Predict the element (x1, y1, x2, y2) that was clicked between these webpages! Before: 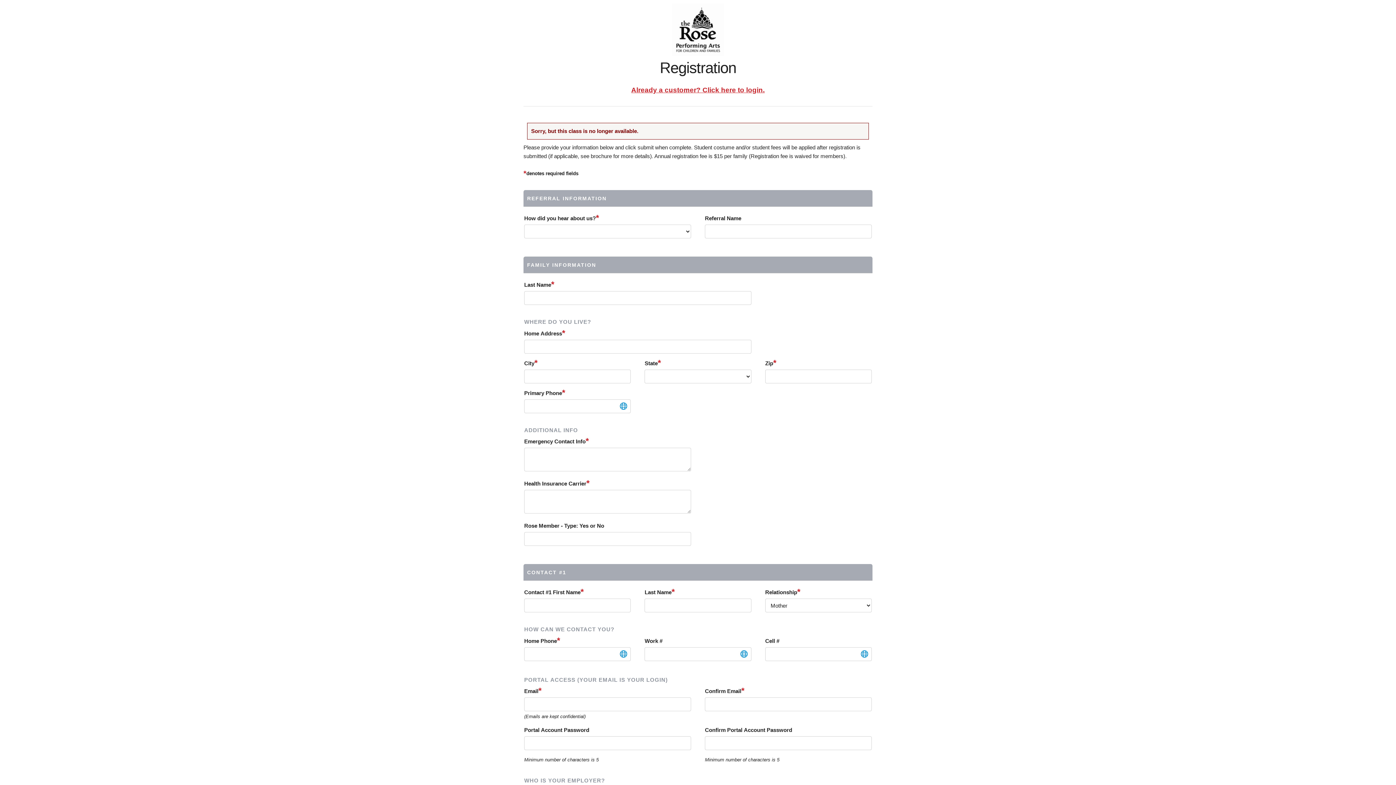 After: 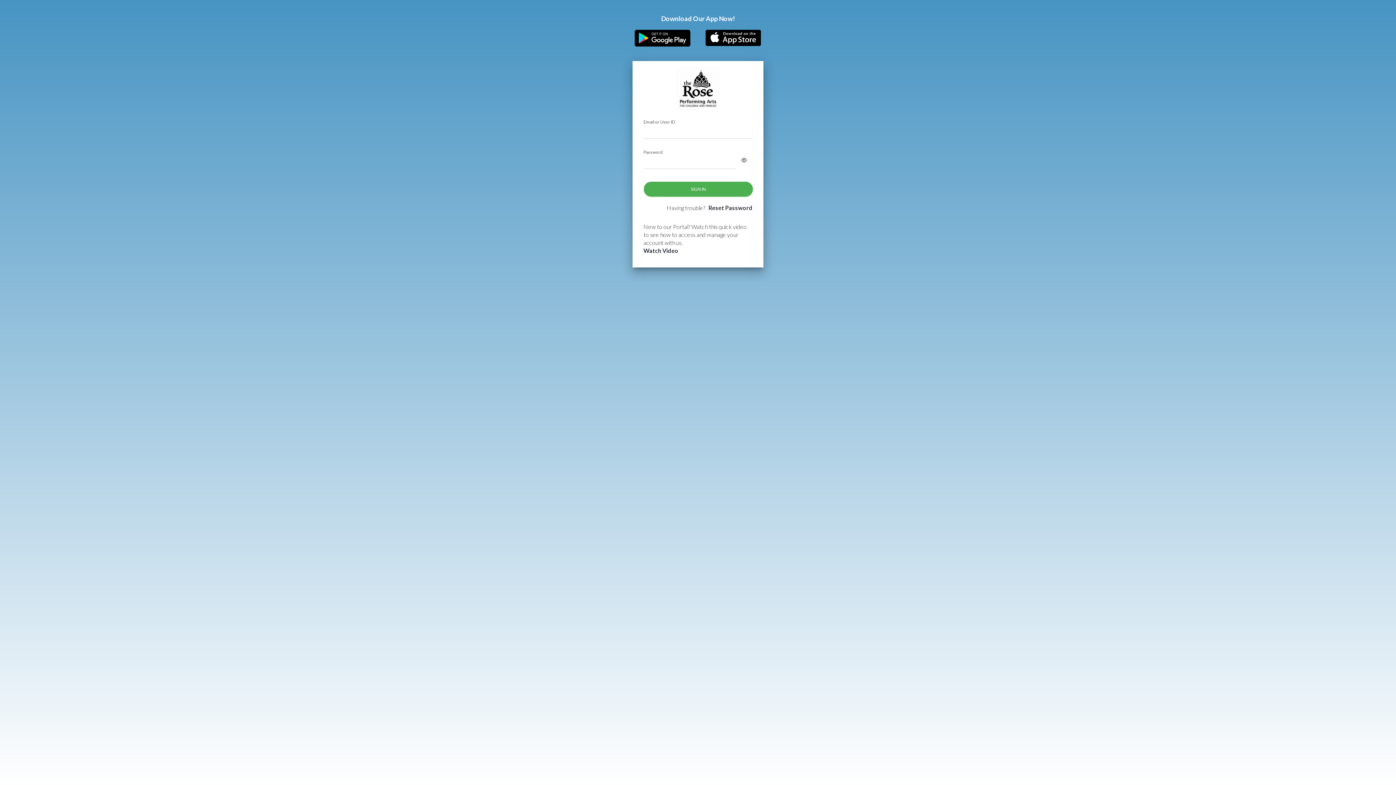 Action: label: Already a customer? Click here to login. bbox: (631, 86, 764, 93)